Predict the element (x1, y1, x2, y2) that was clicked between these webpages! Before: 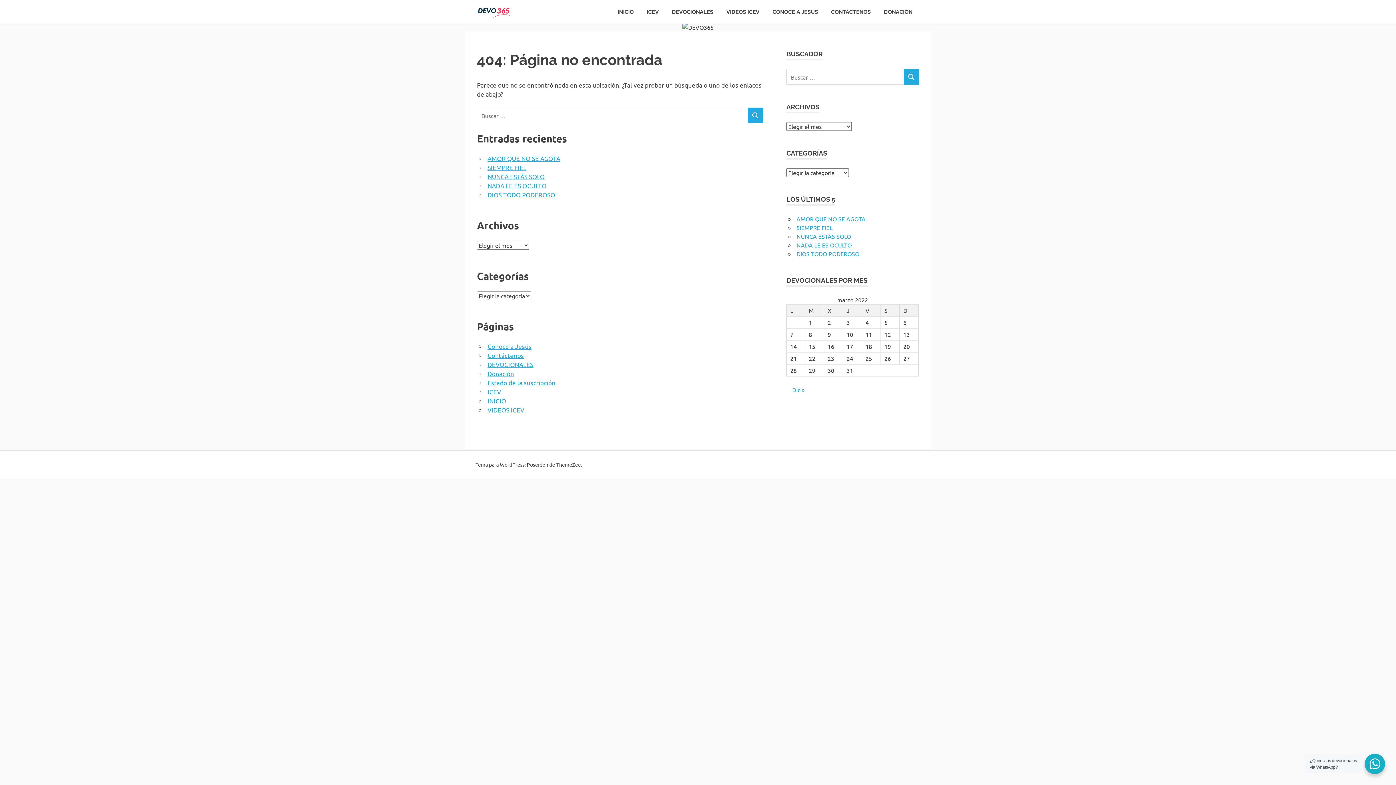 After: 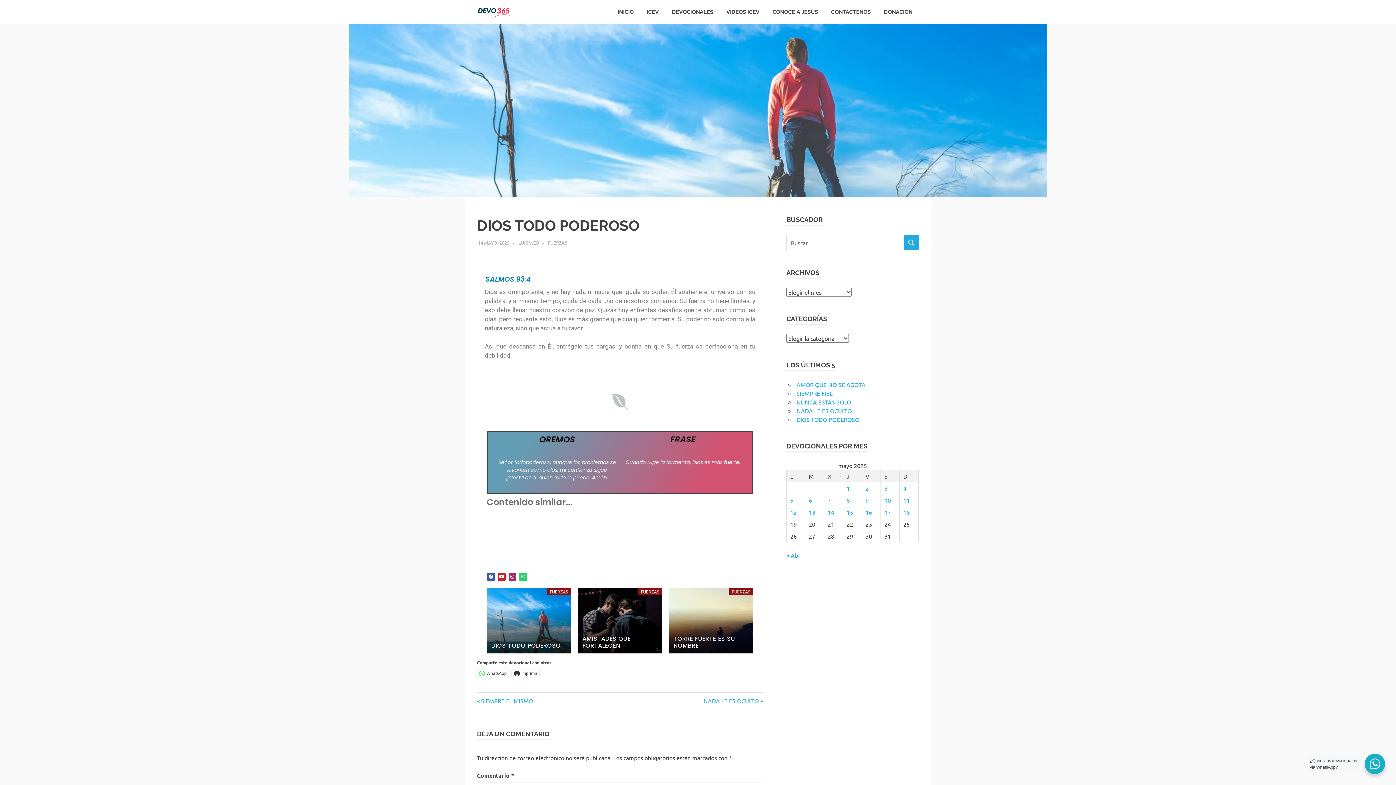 Action: bbox: (796, 250, 859, 257) label: DIOS TODO PODEROSO